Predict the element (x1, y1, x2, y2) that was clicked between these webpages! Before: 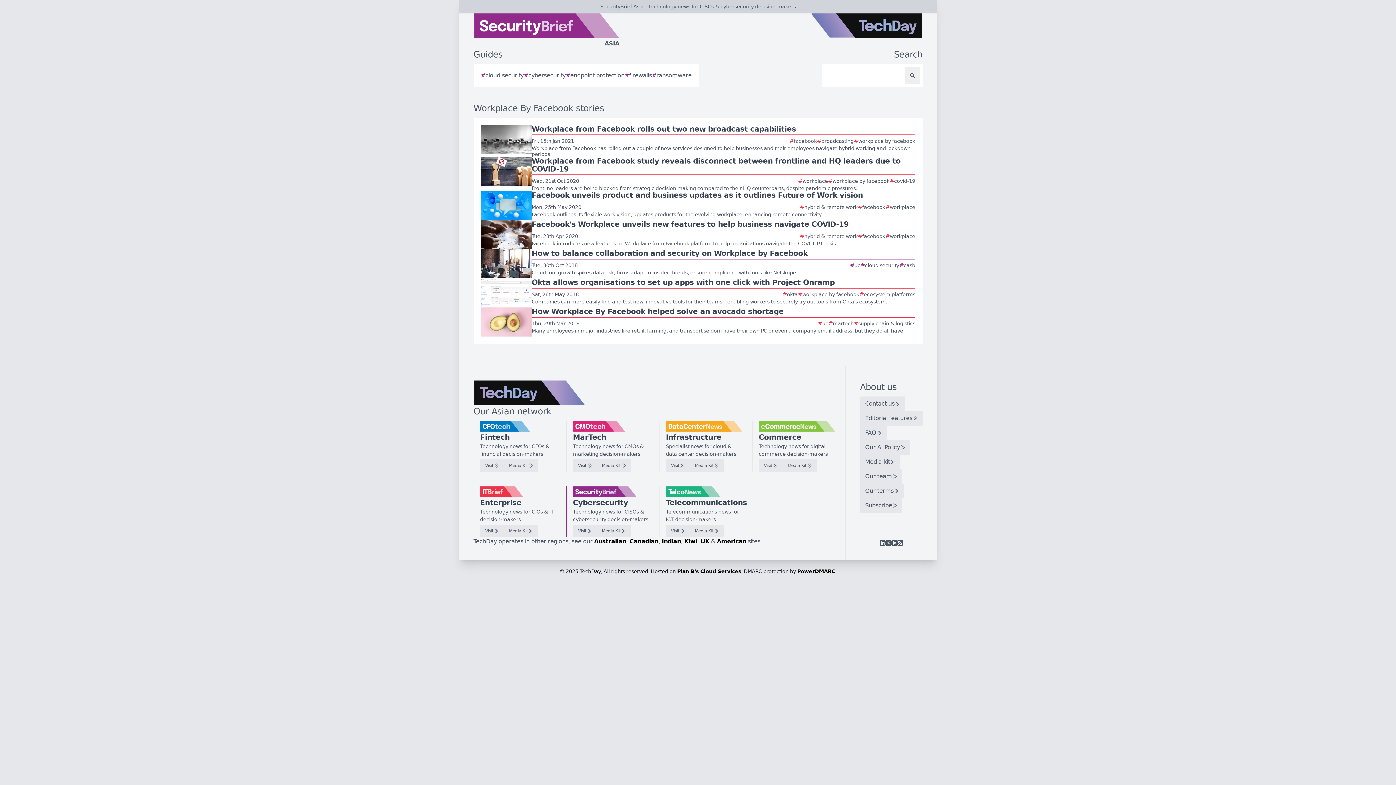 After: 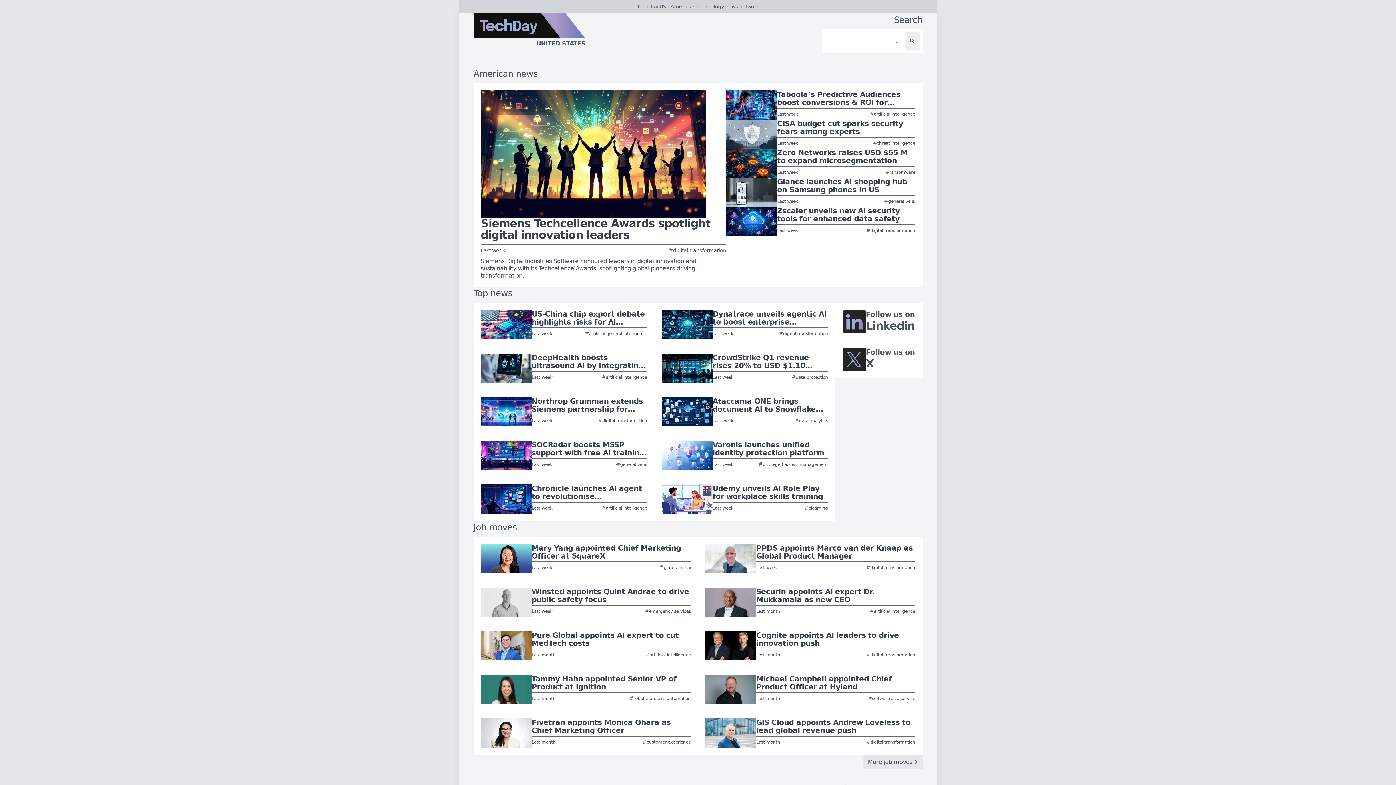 Action: label: American bbox: (717, 538, 746, 545)